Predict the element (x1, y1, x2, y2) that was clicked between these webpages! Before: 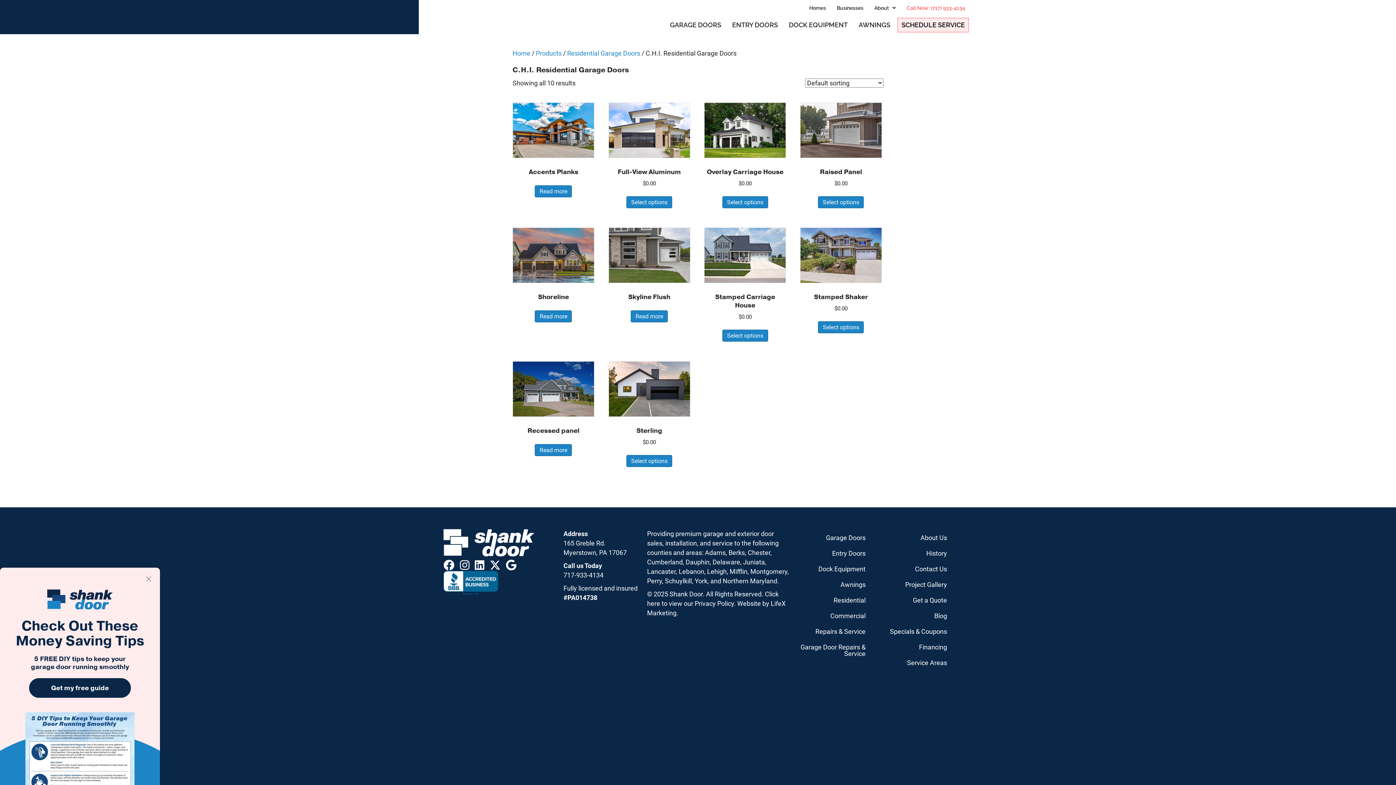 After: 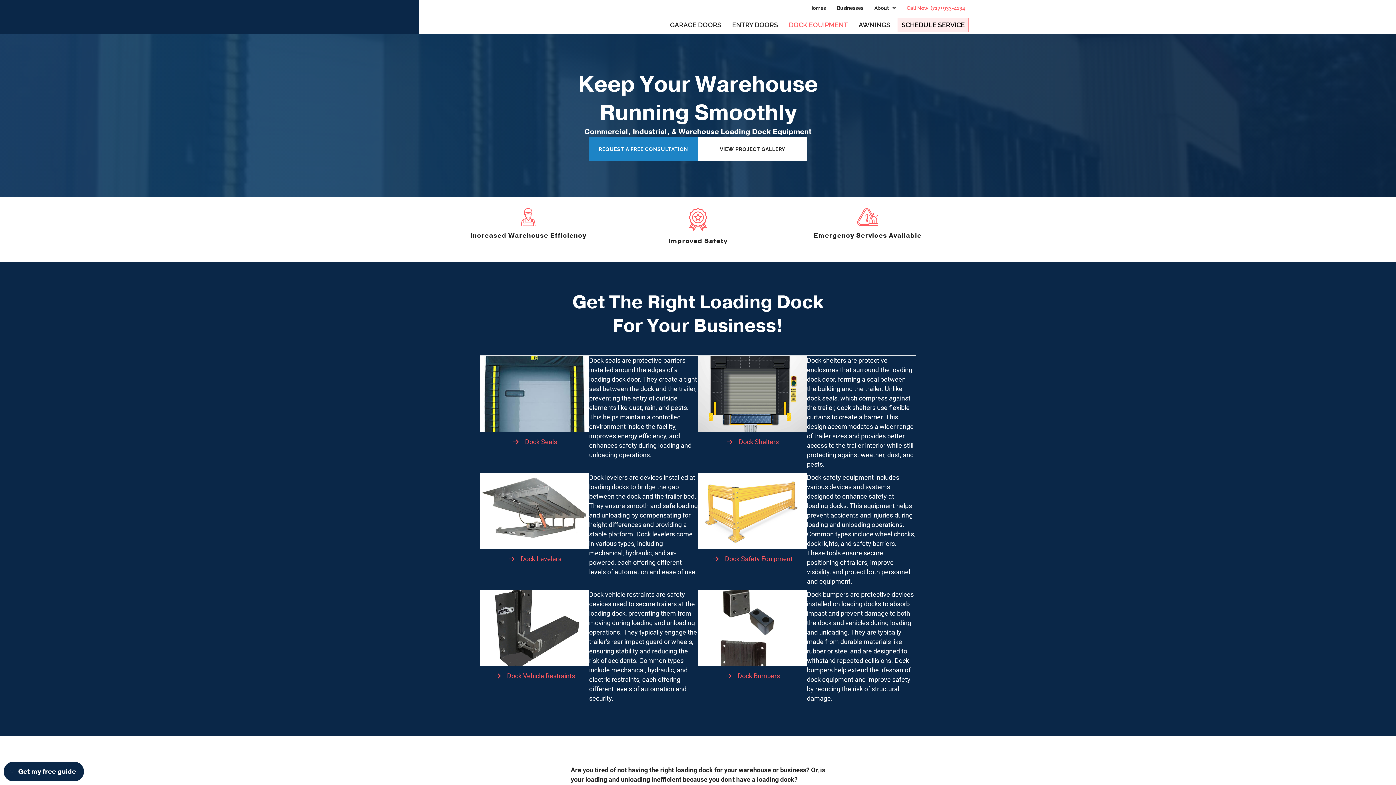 Action: bbox: (785, 18, 851, 32) label: DOCK EQUIPMENT